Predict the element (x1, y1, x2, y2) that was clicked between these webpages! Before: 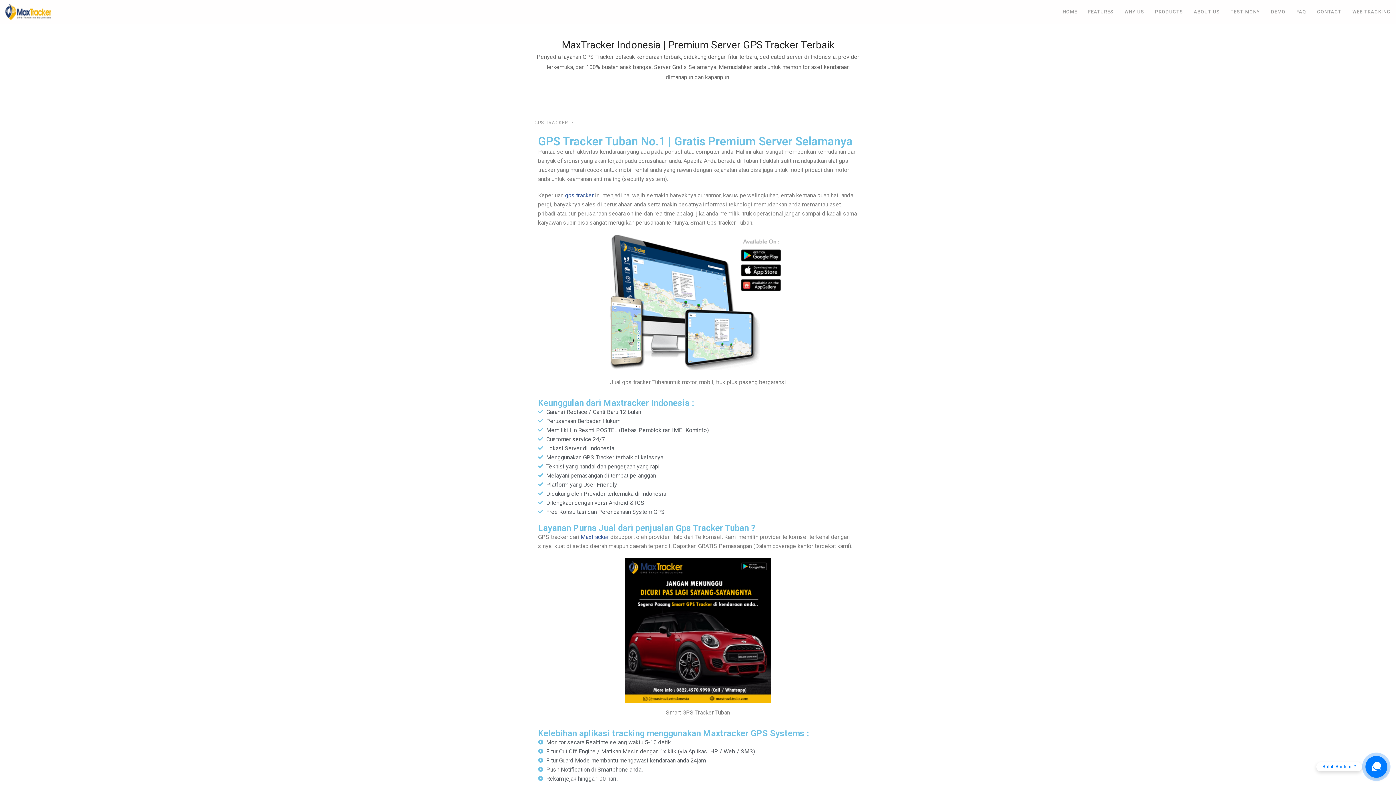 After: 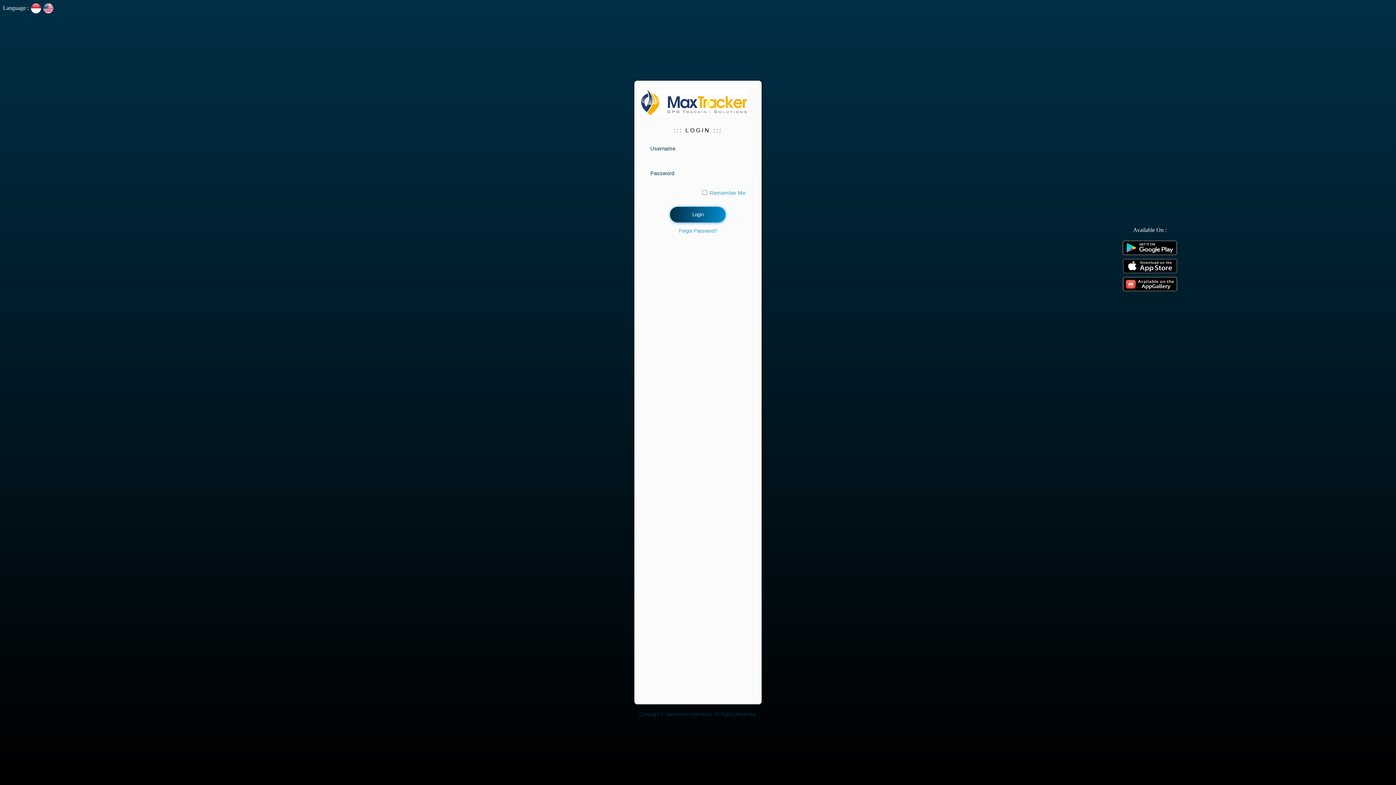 Action: bbox: (1347, 0, 1396, 23) label: WEB TRACKING